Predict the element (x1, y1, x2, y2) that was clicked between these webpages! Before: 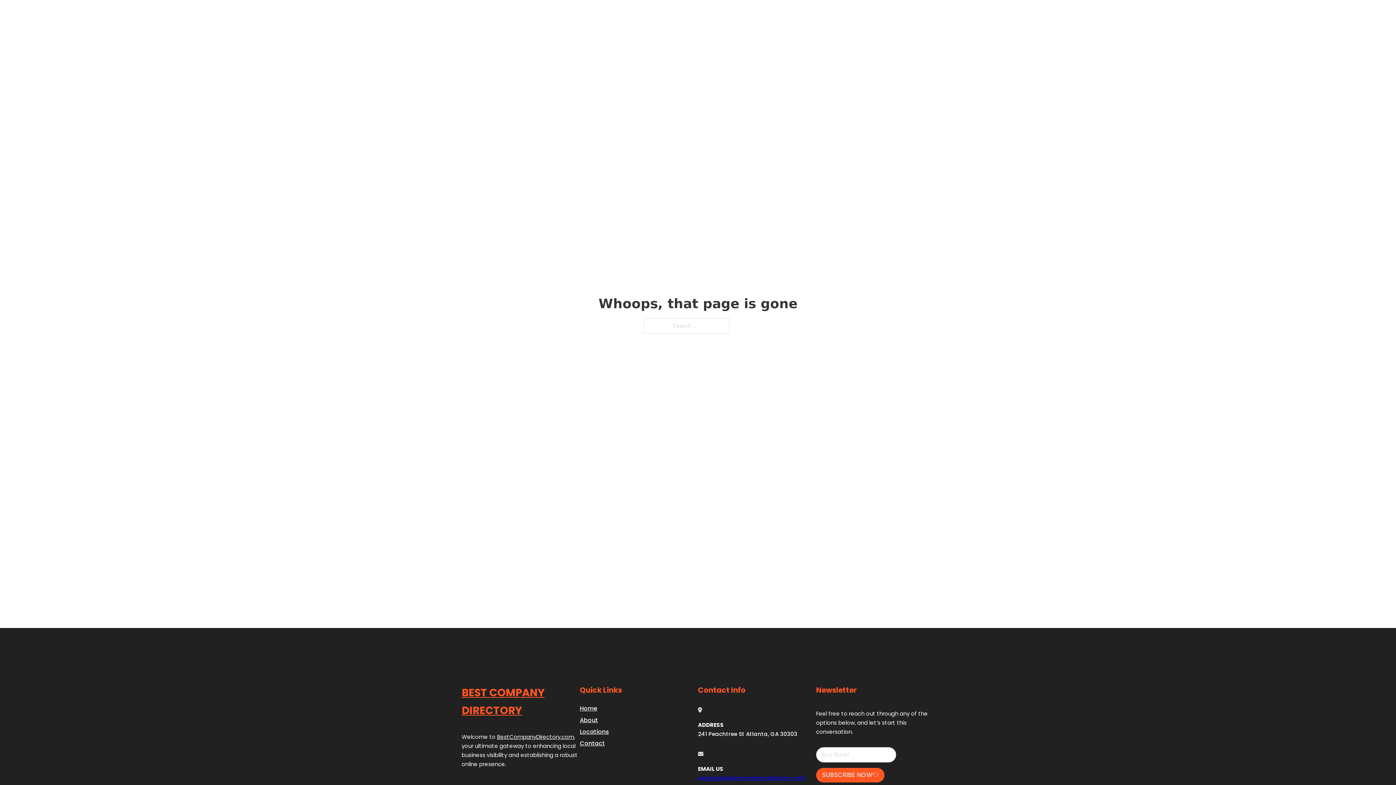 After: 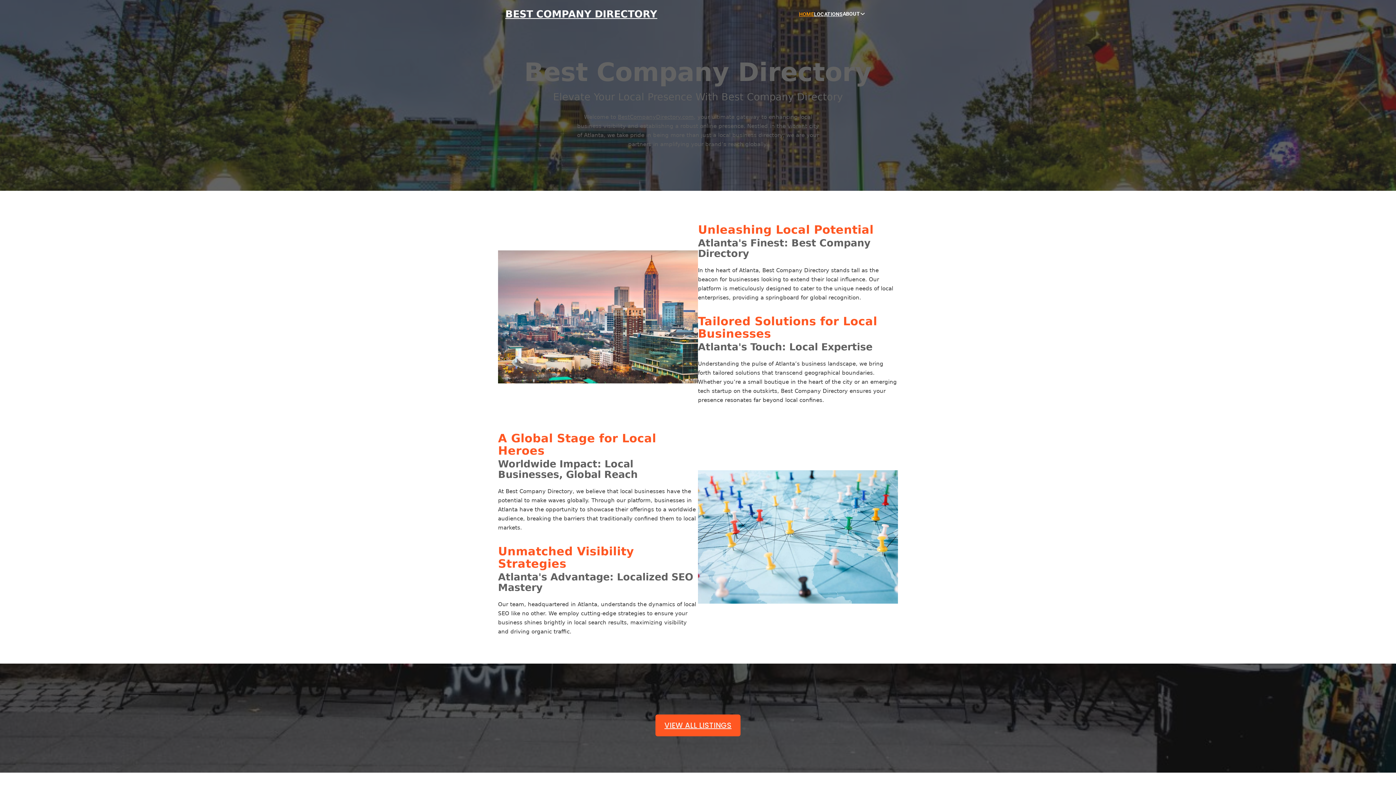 Action: label: Home bbox: (580, 703, 597, 713)